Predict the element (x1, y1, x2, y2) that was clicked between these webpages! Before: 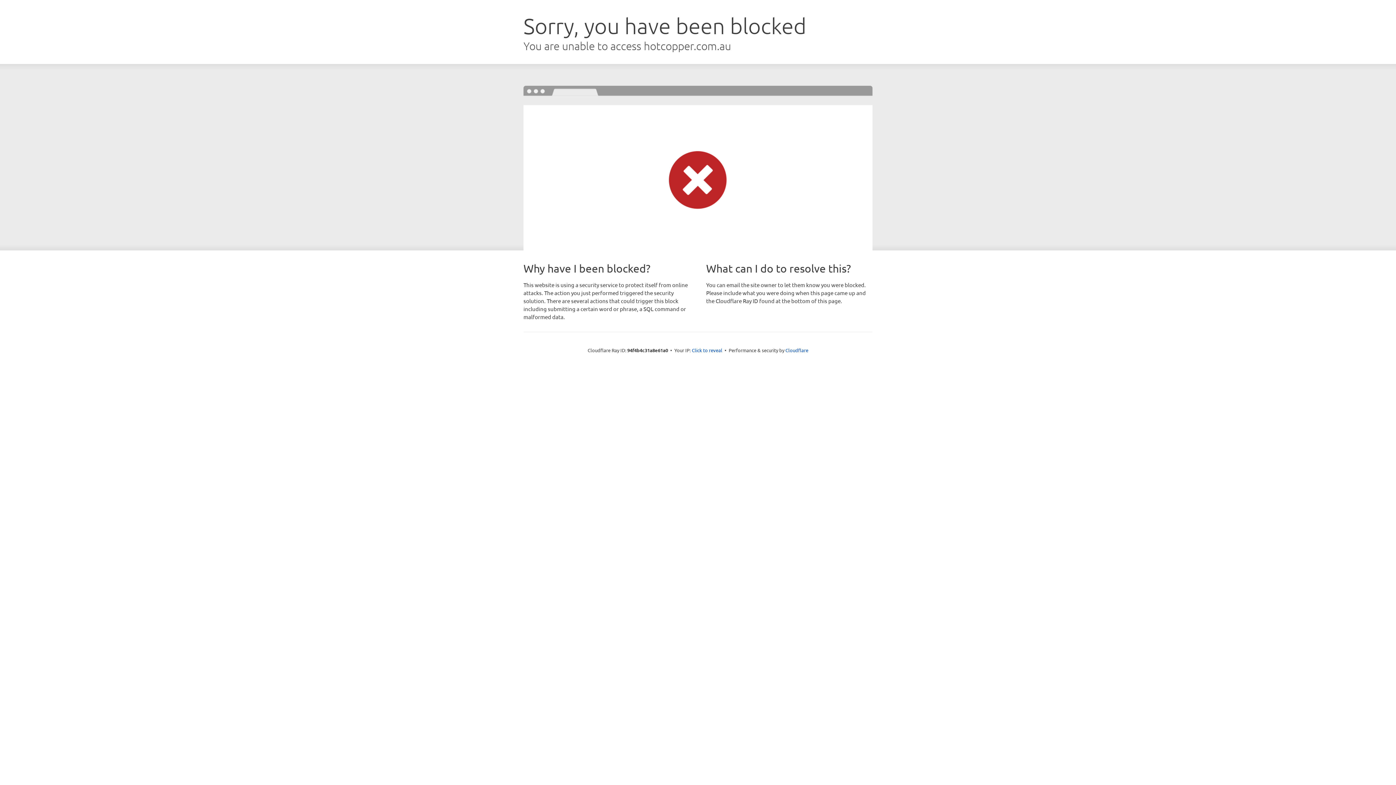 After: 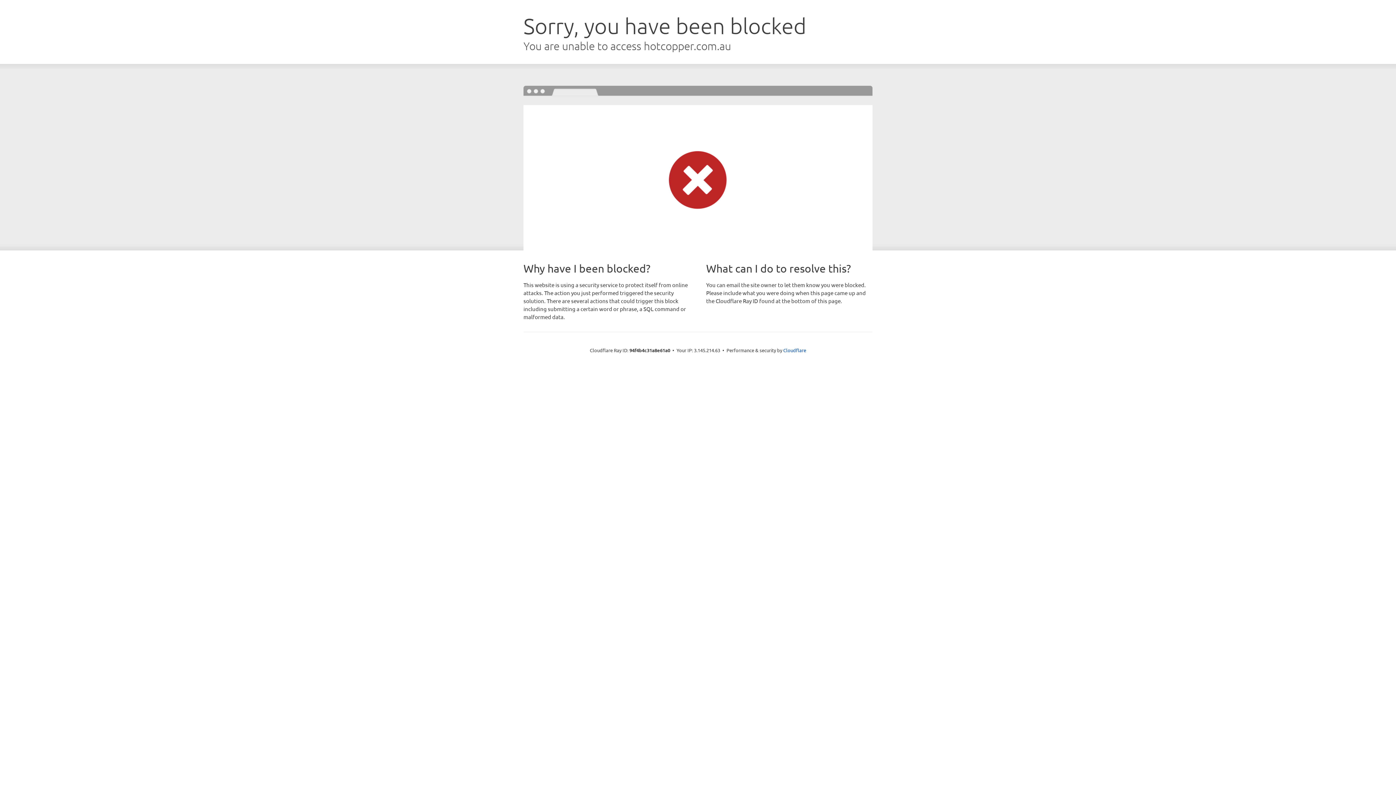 Action: bbox: (692, 346, 722, 353) label: Click to reveal